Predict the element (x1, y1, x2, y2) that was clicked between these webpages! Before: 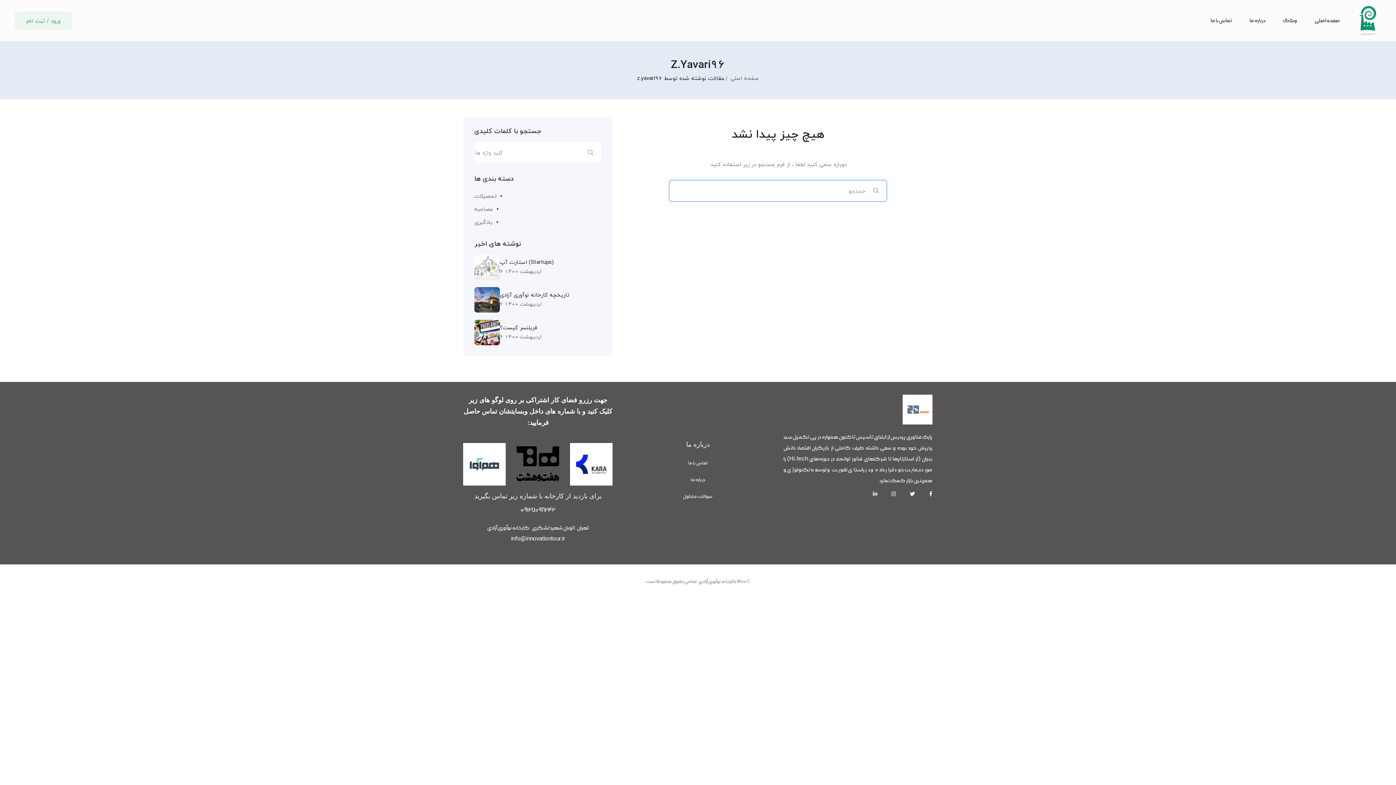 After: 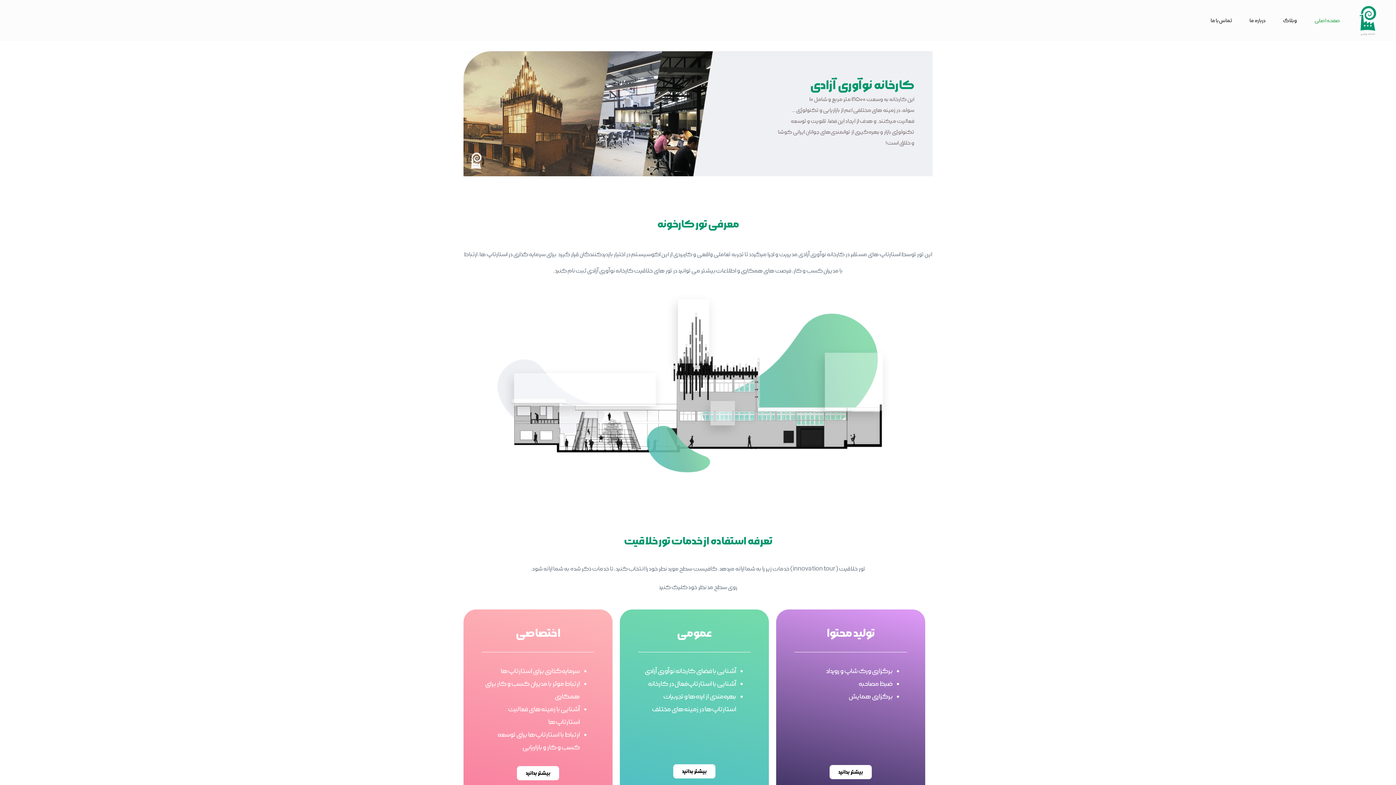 Action: label: صفحه اصلی bbox: (730, 73, 759, 82)